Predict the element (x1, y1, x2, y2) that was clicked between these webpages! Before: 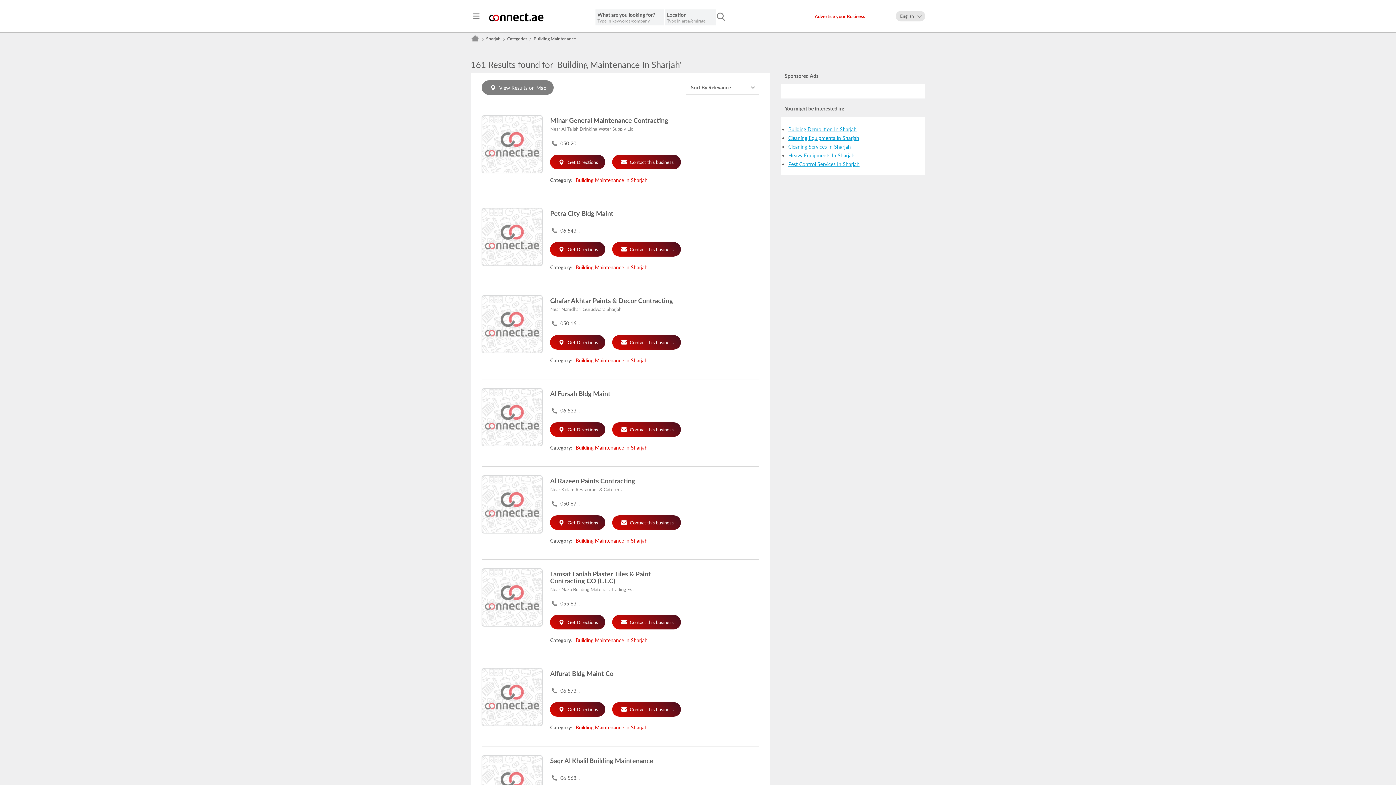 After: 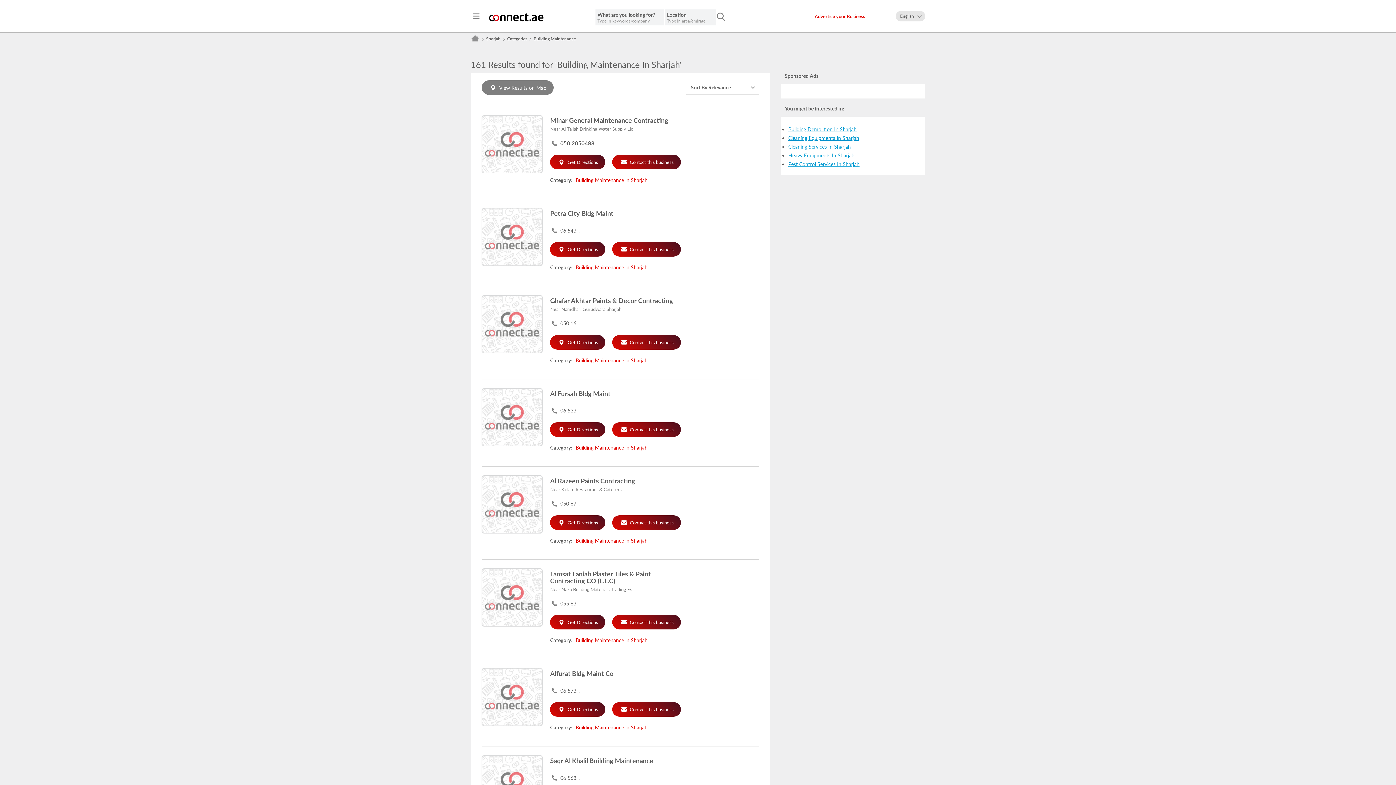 Action: bbox: (560, 139, 579, 146) label: 050 20...